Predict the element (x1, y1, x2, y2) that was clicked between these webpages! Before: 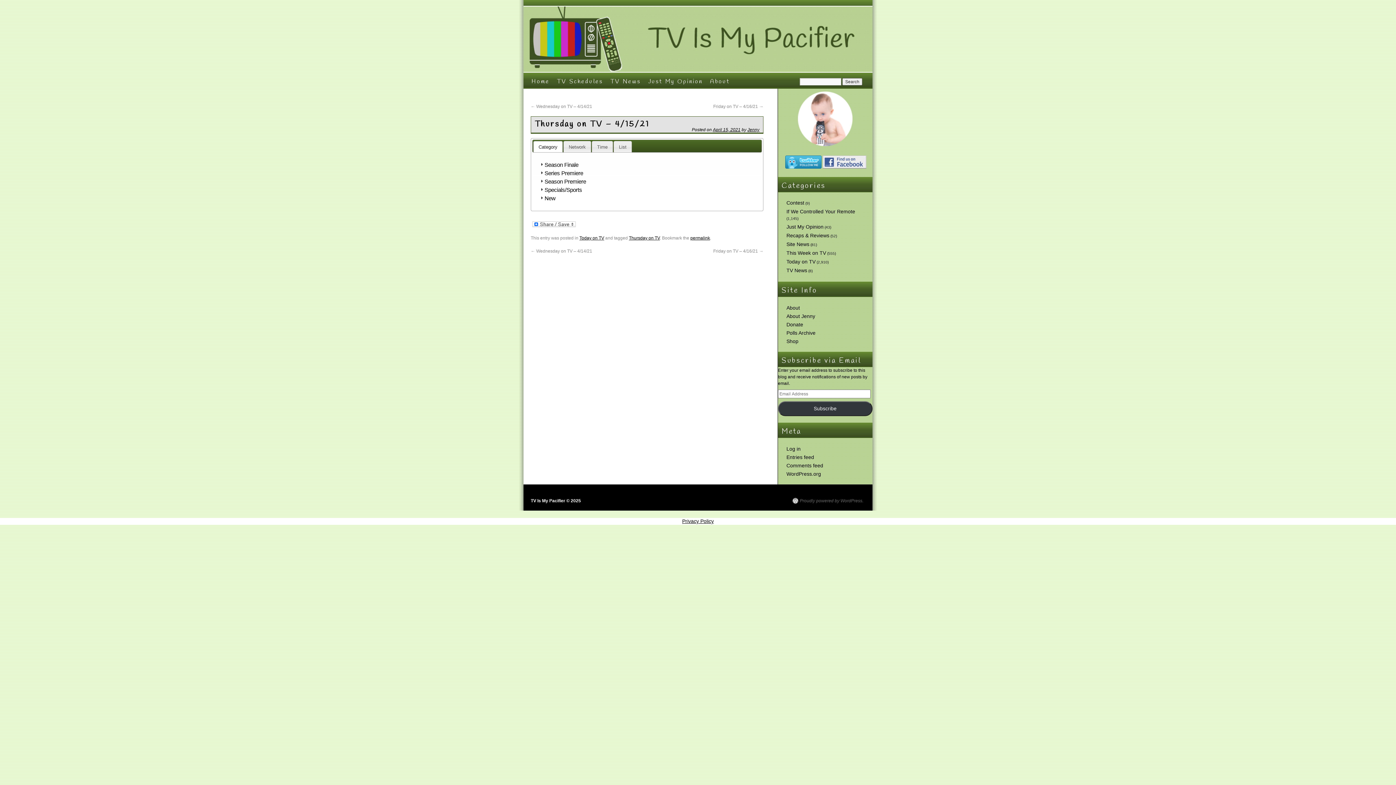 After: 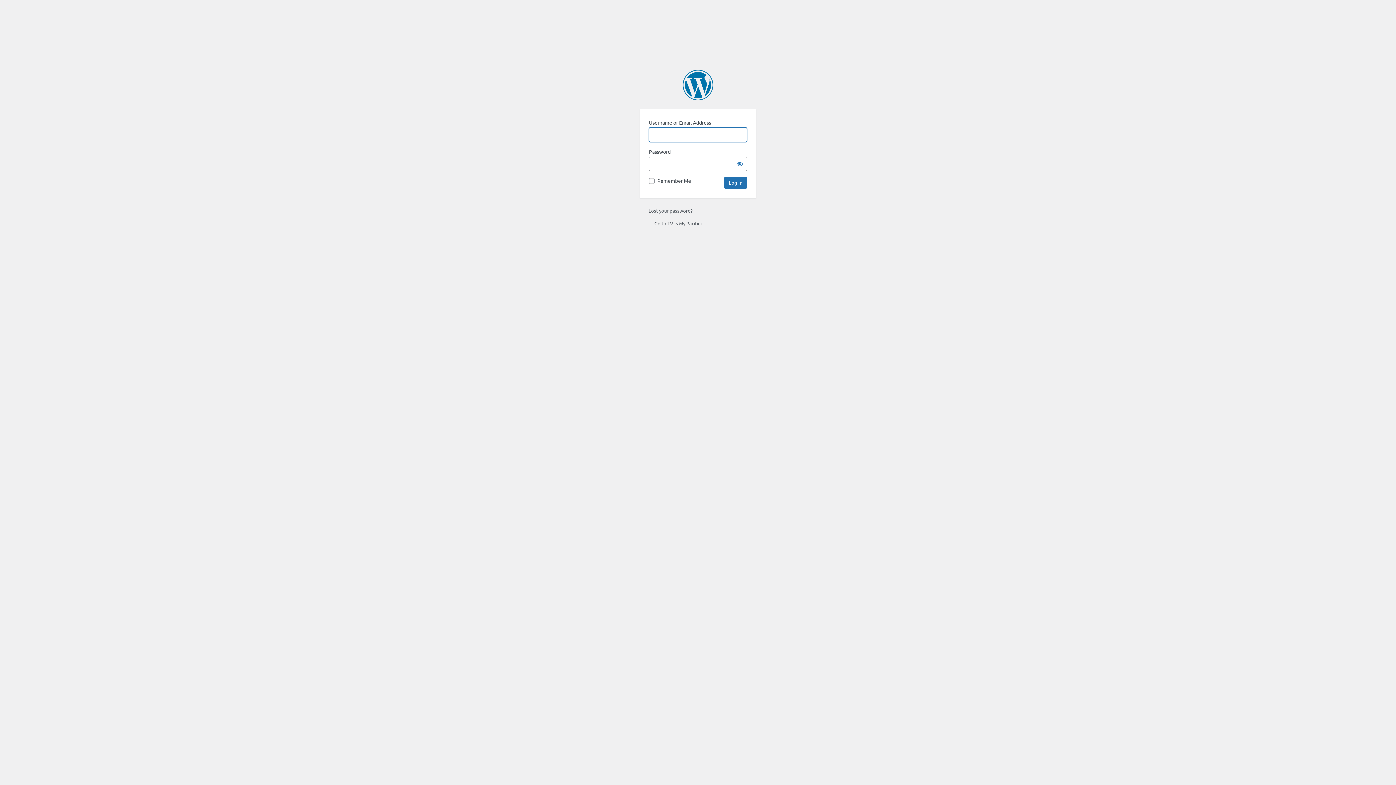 Action: bbox: (786, 446, 800, 452) label: Log in